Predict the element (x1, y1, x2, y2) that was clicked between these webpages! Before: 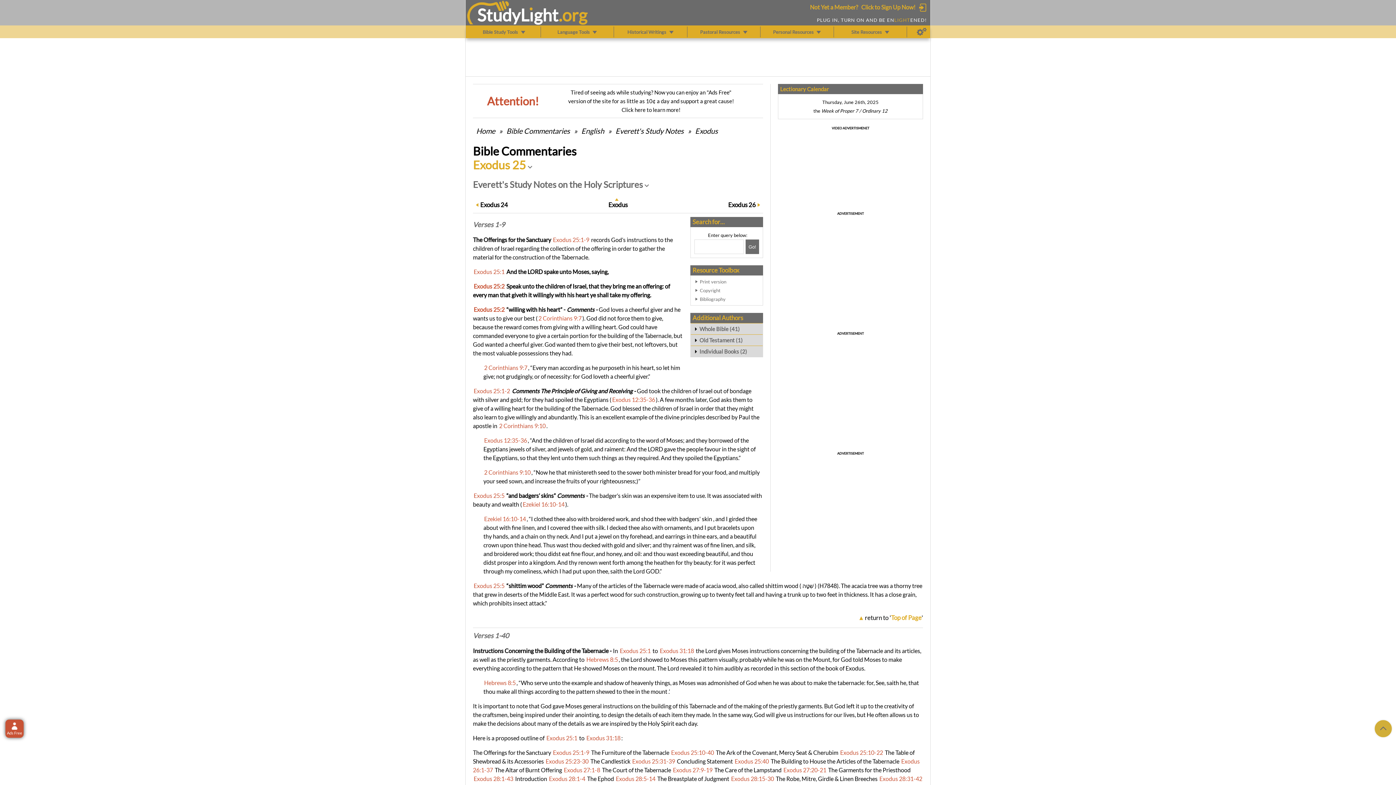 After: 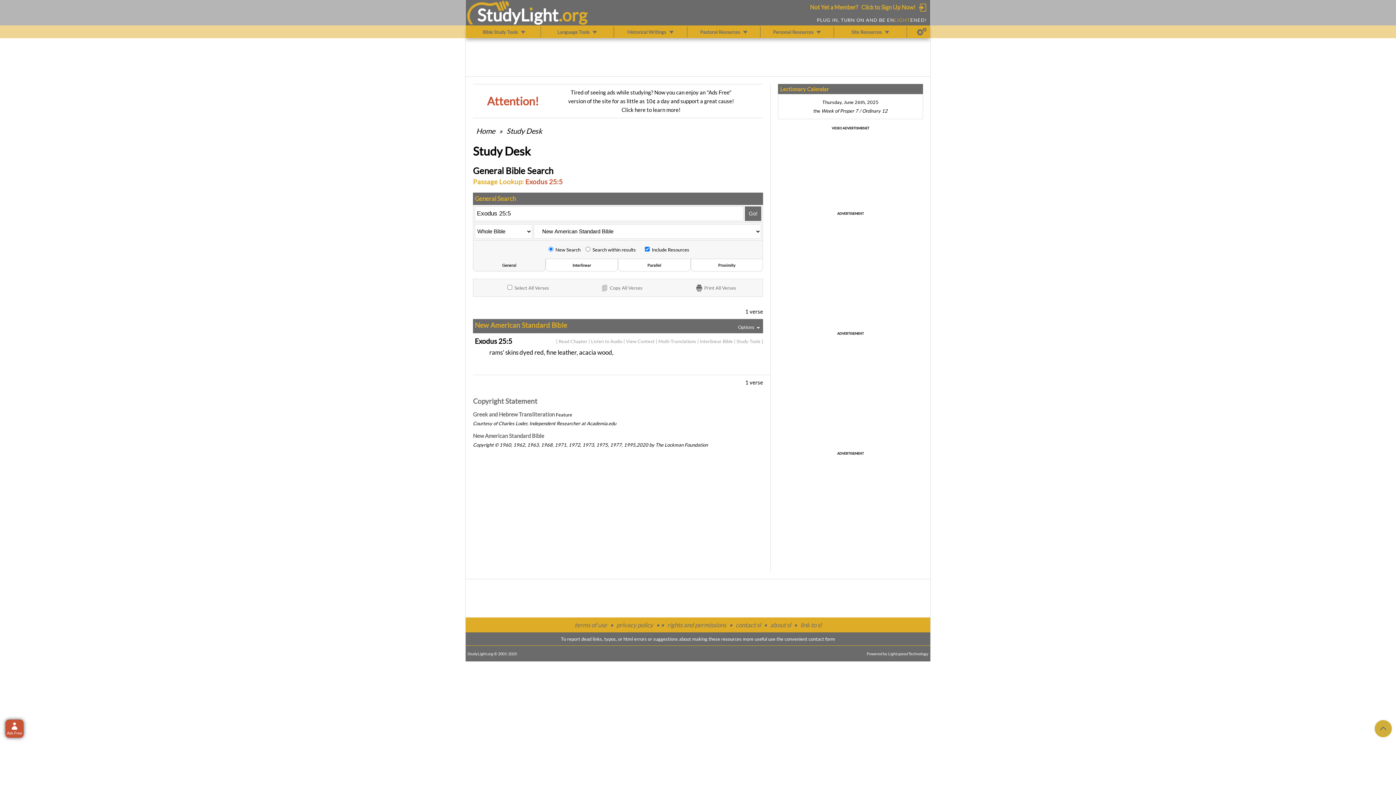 Action: label: Exodus 25:5 bbox: (473, 492, 504, 499)